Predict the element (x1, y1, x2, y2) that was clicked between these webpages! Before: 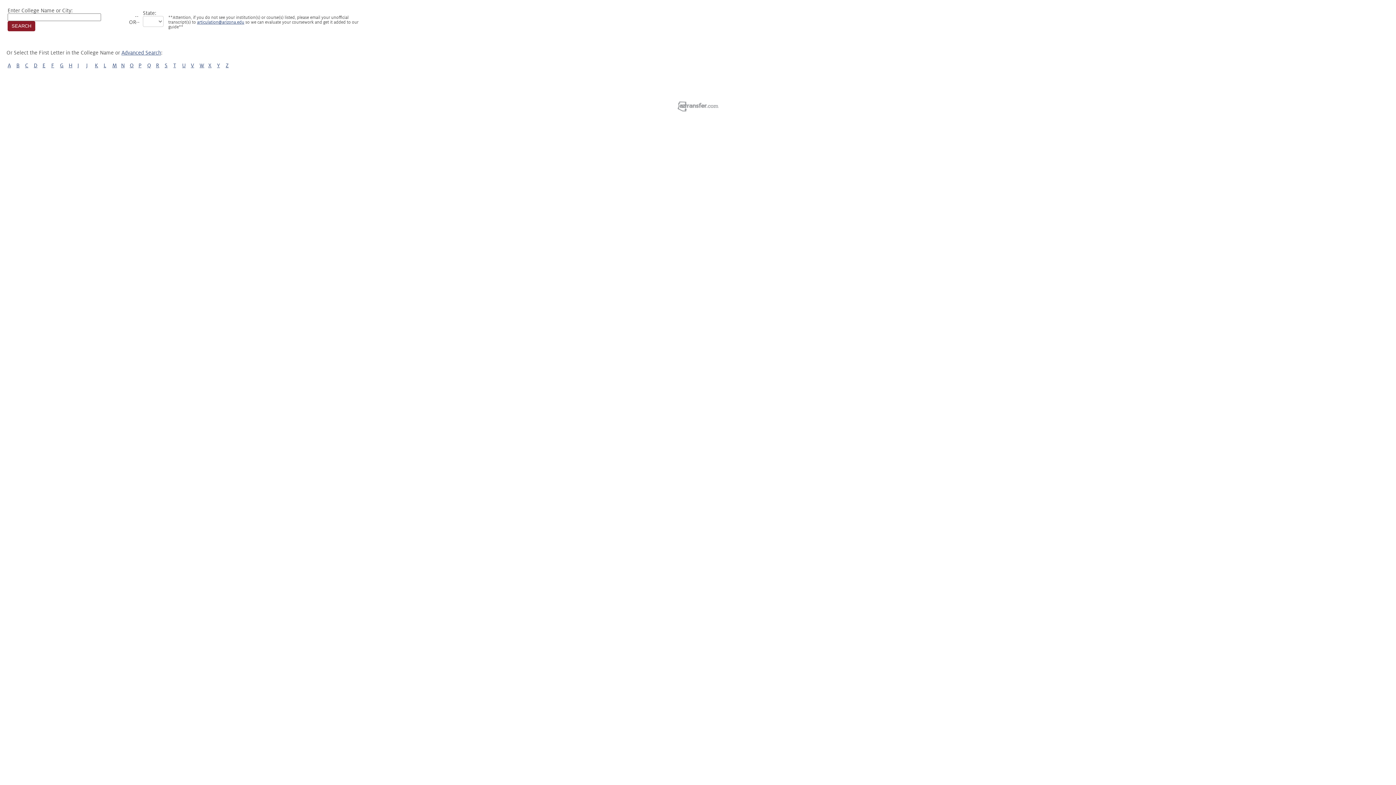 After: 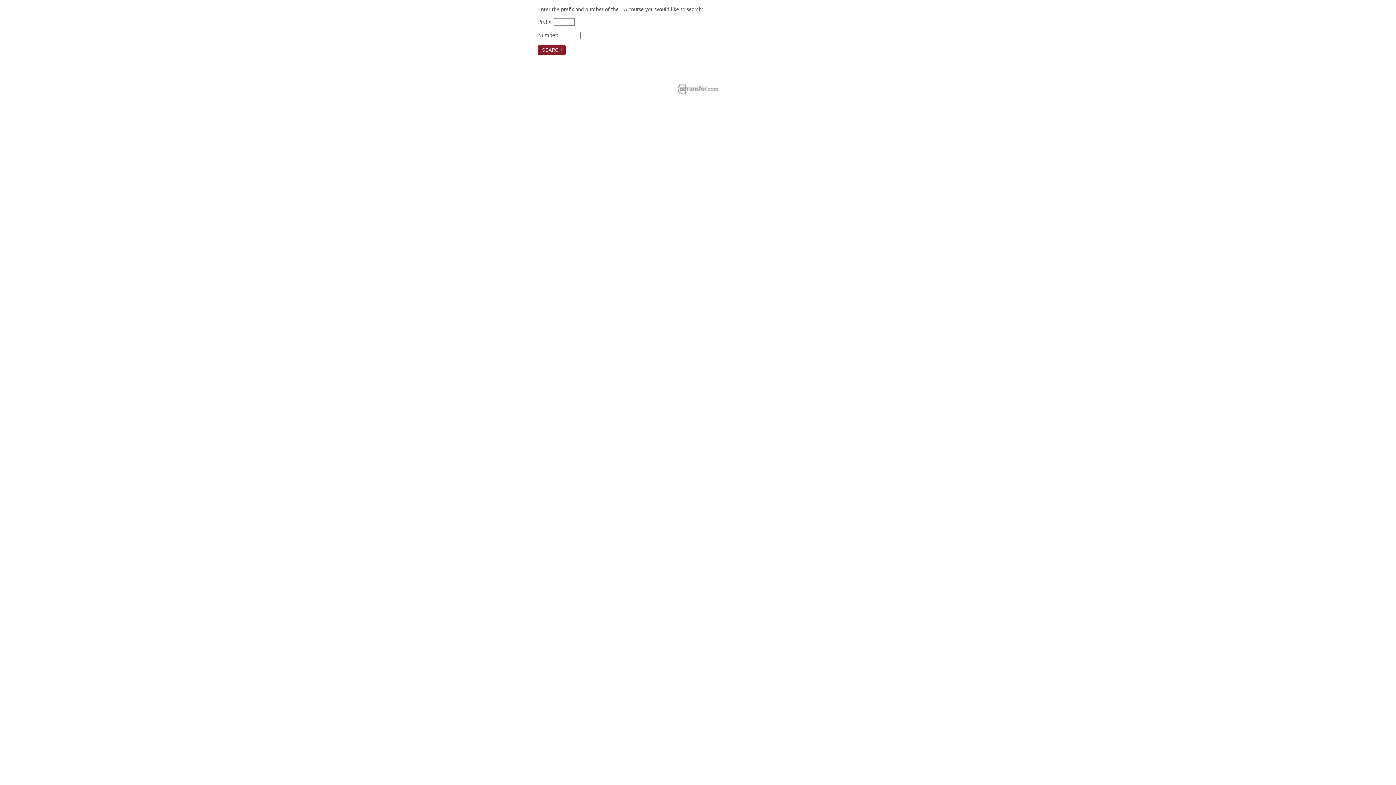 Action: label: Advanced Search bbox: (121, 49, 161, 55)